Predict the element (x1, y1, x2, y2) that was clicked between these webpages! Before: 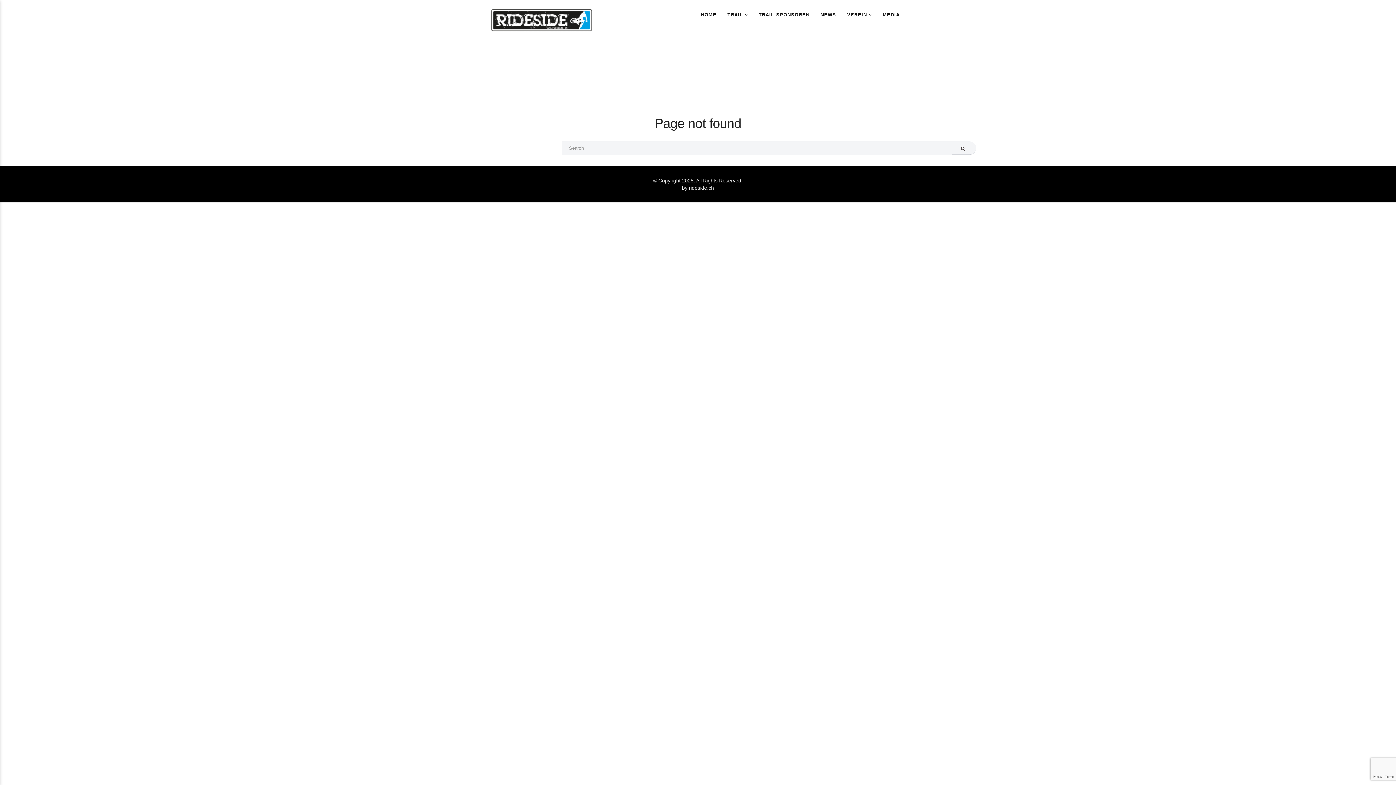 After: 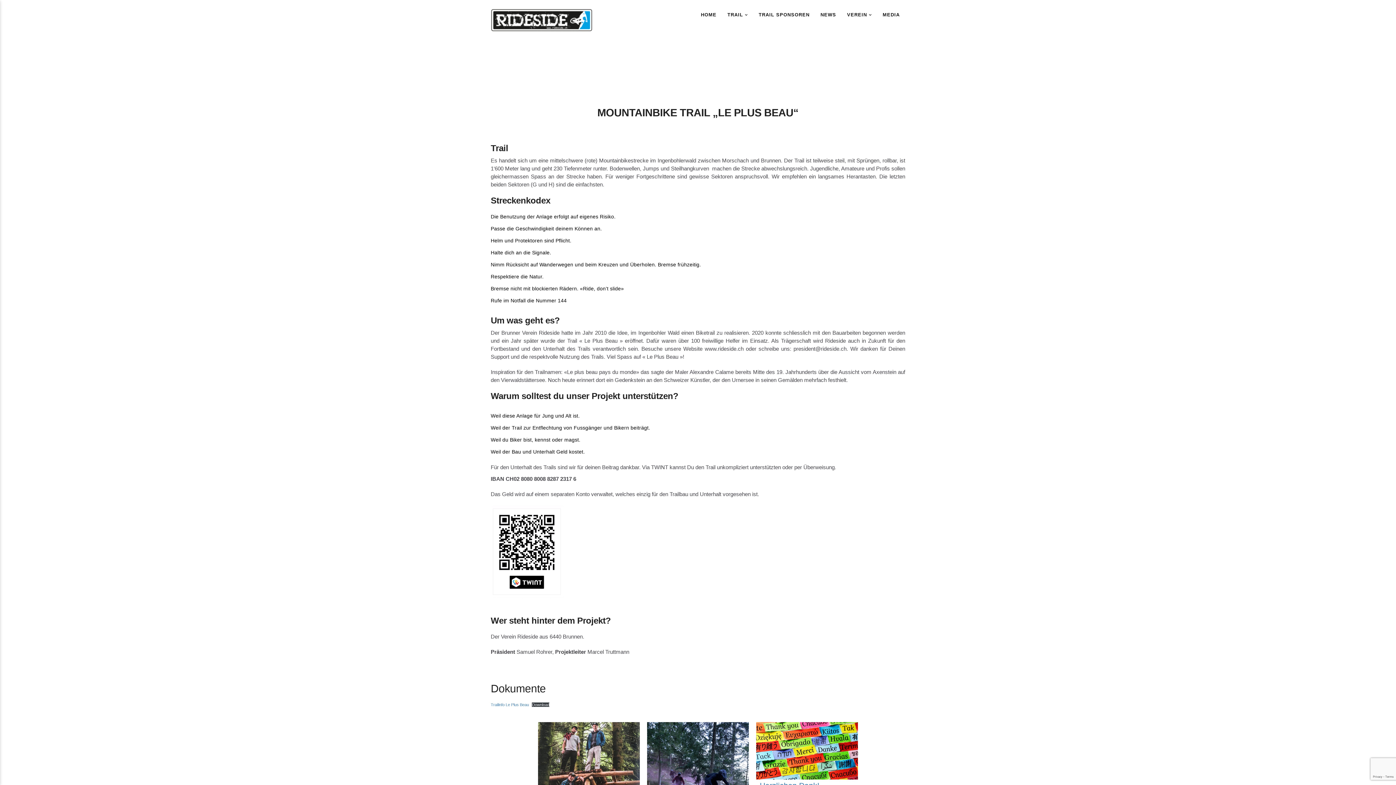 Action: bbox: (722, 0, 753, 29) label: TRAIL